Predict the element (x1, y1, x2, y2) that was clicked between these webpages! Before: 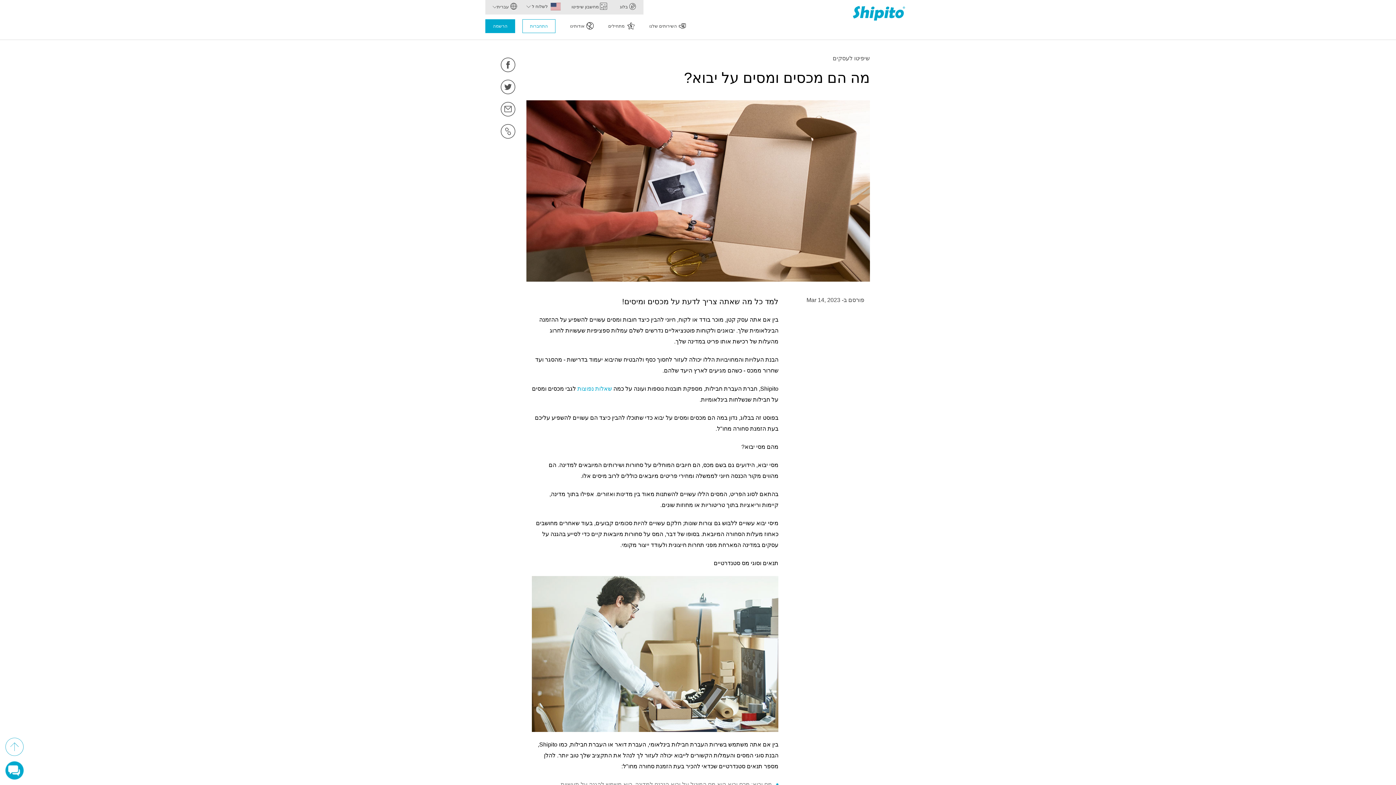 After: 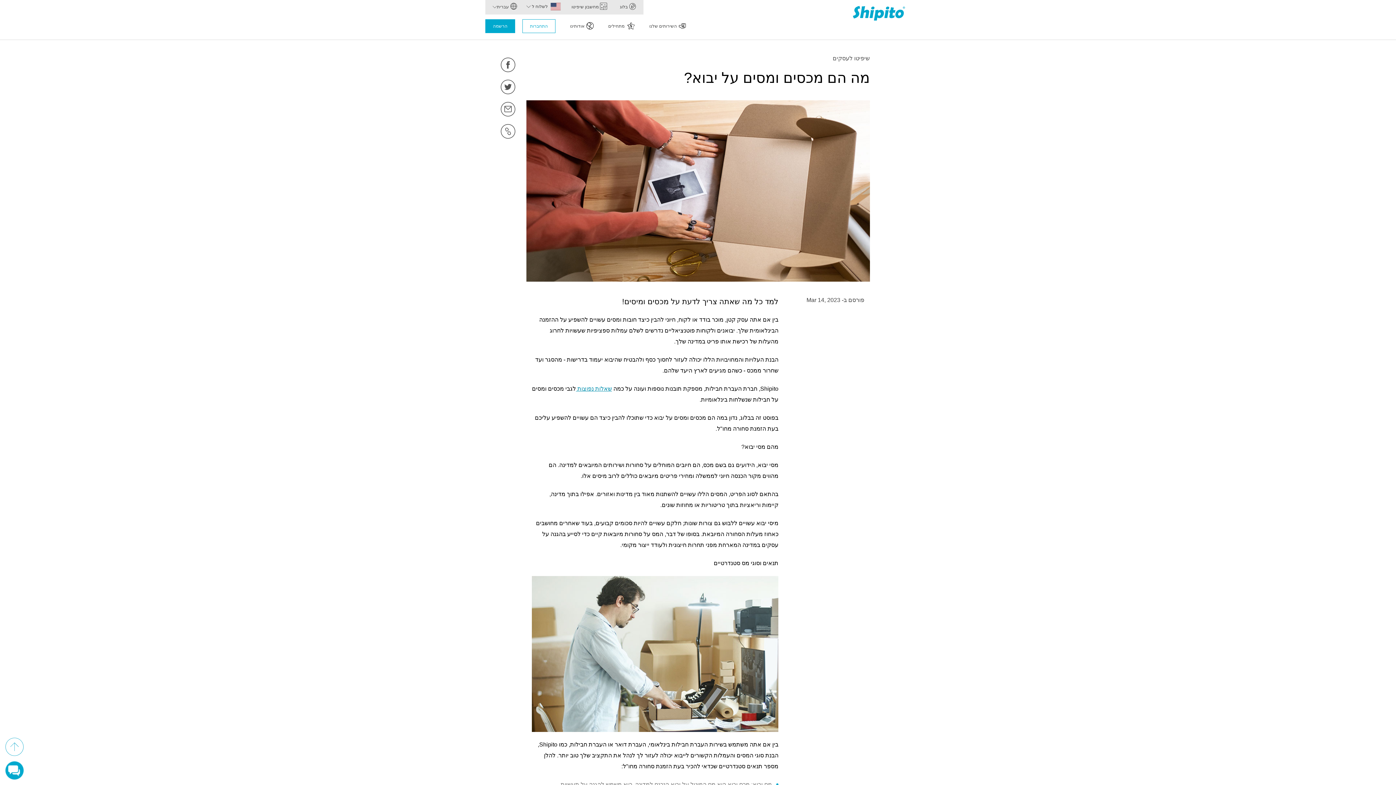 Action: bbox: (576, 385, 612, 392) label: שאלות נפוצות 